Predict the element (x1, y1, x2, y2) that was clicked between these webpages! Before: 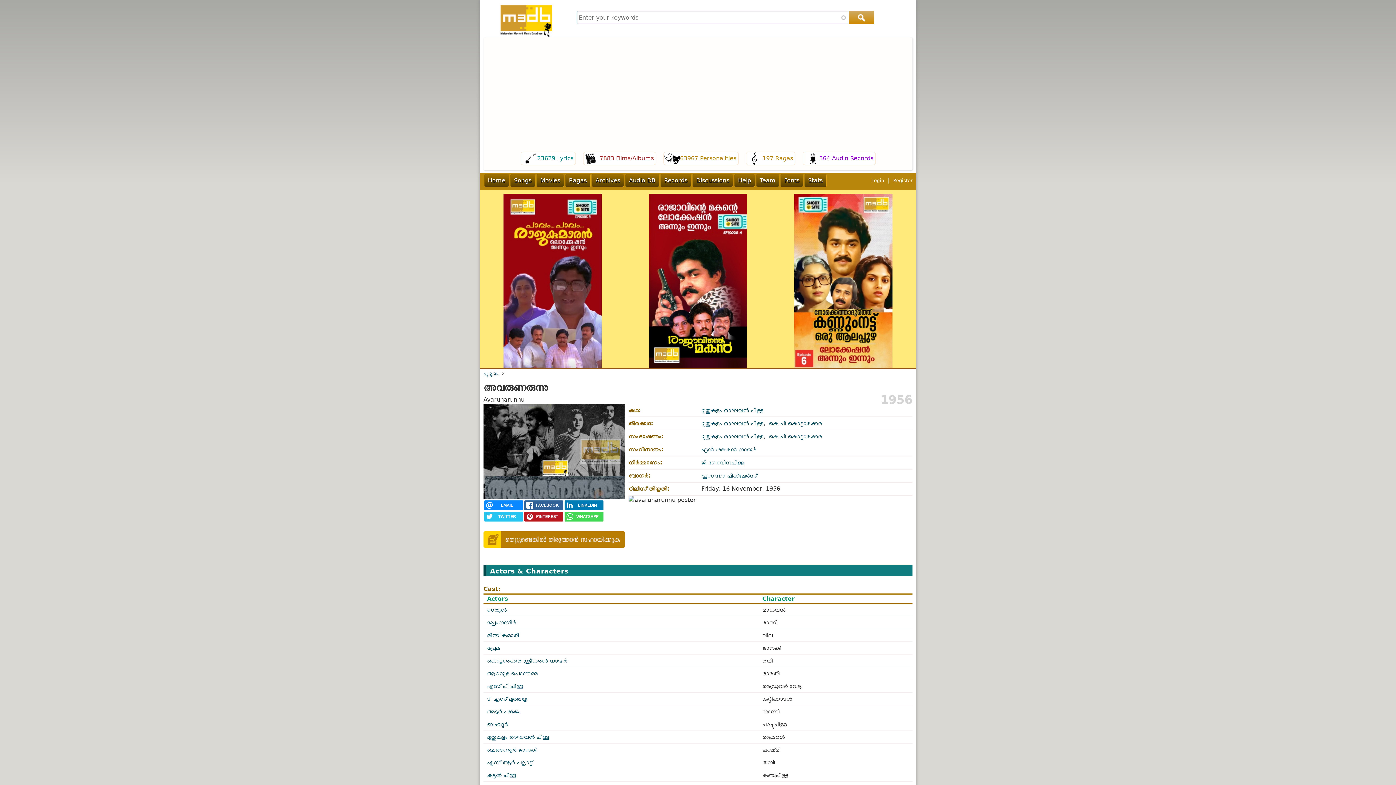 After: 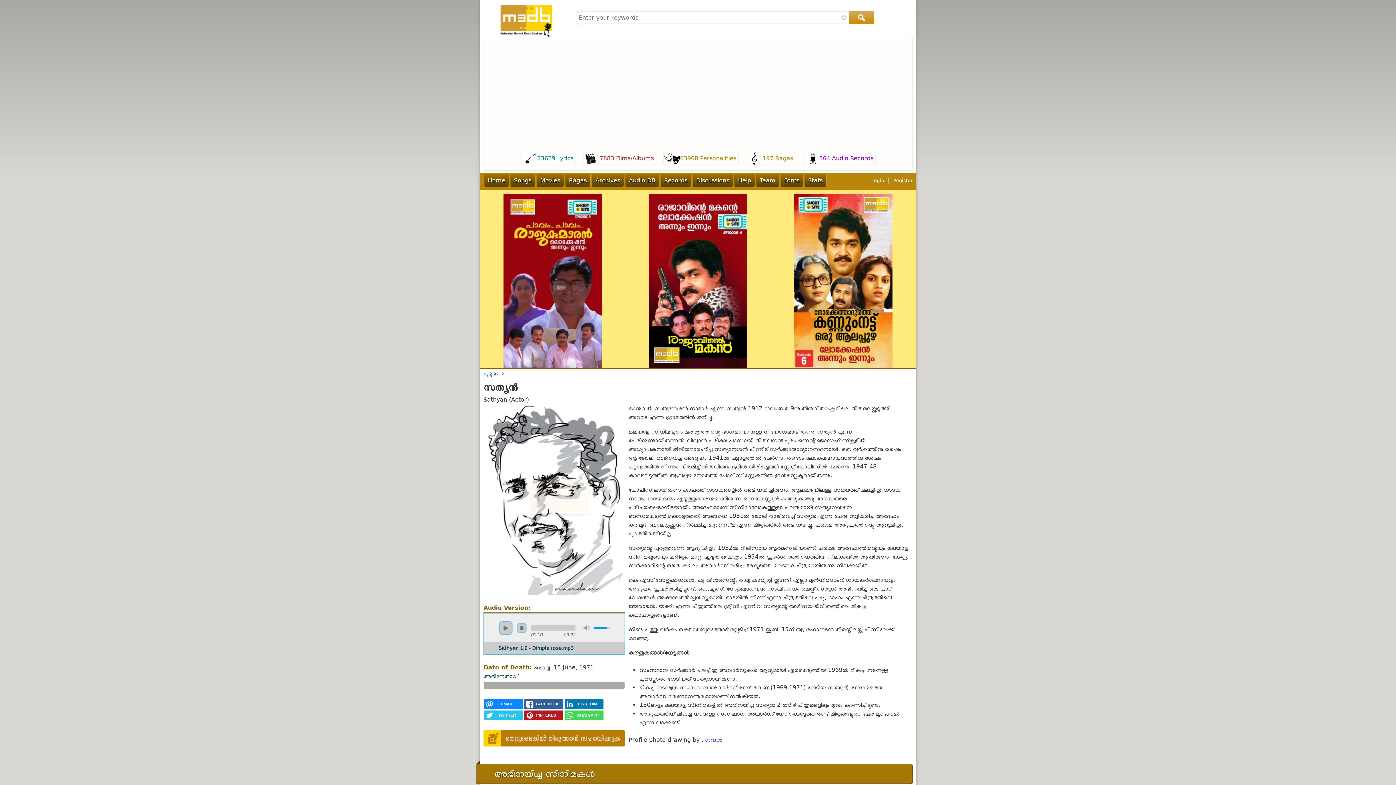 Action: bbox: (487, 606, 506, 613) label: സത്യൻ